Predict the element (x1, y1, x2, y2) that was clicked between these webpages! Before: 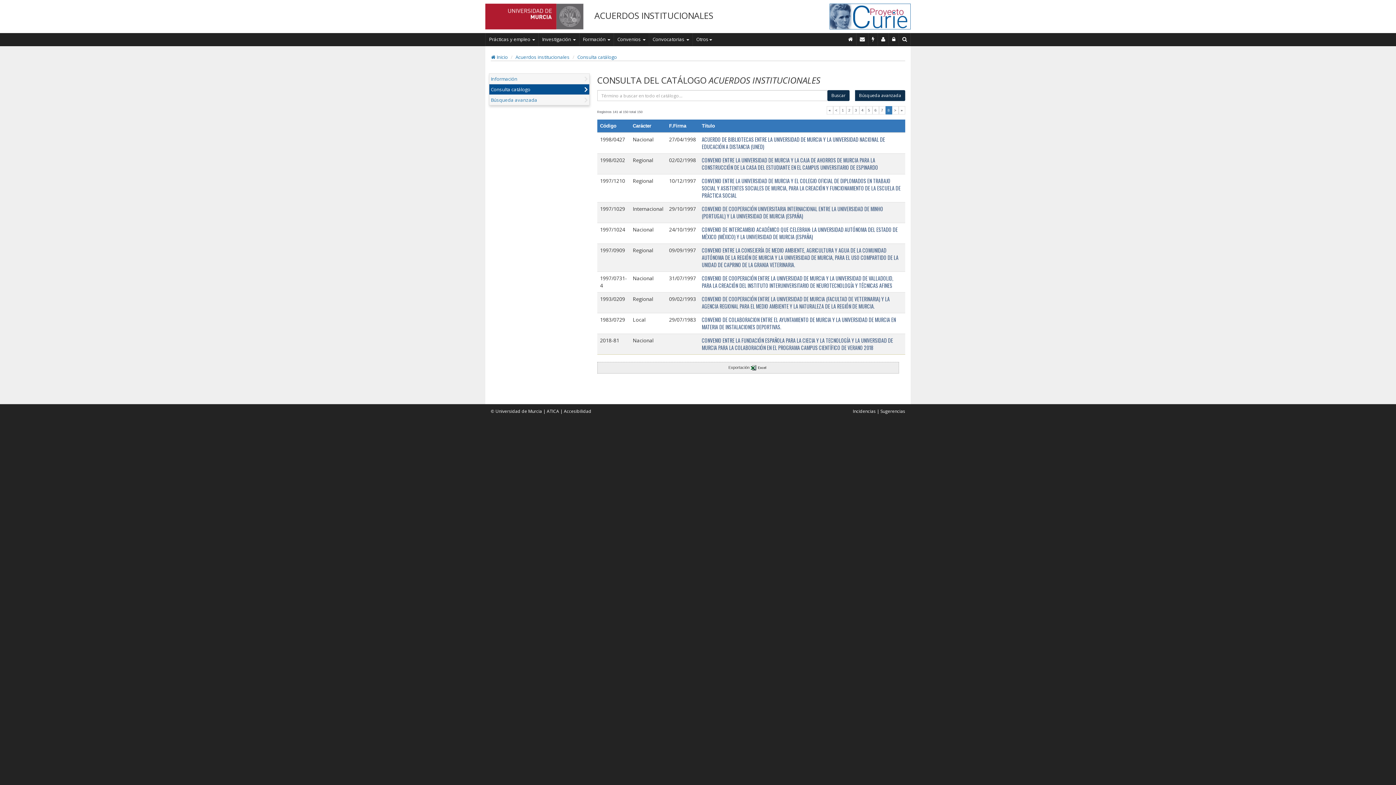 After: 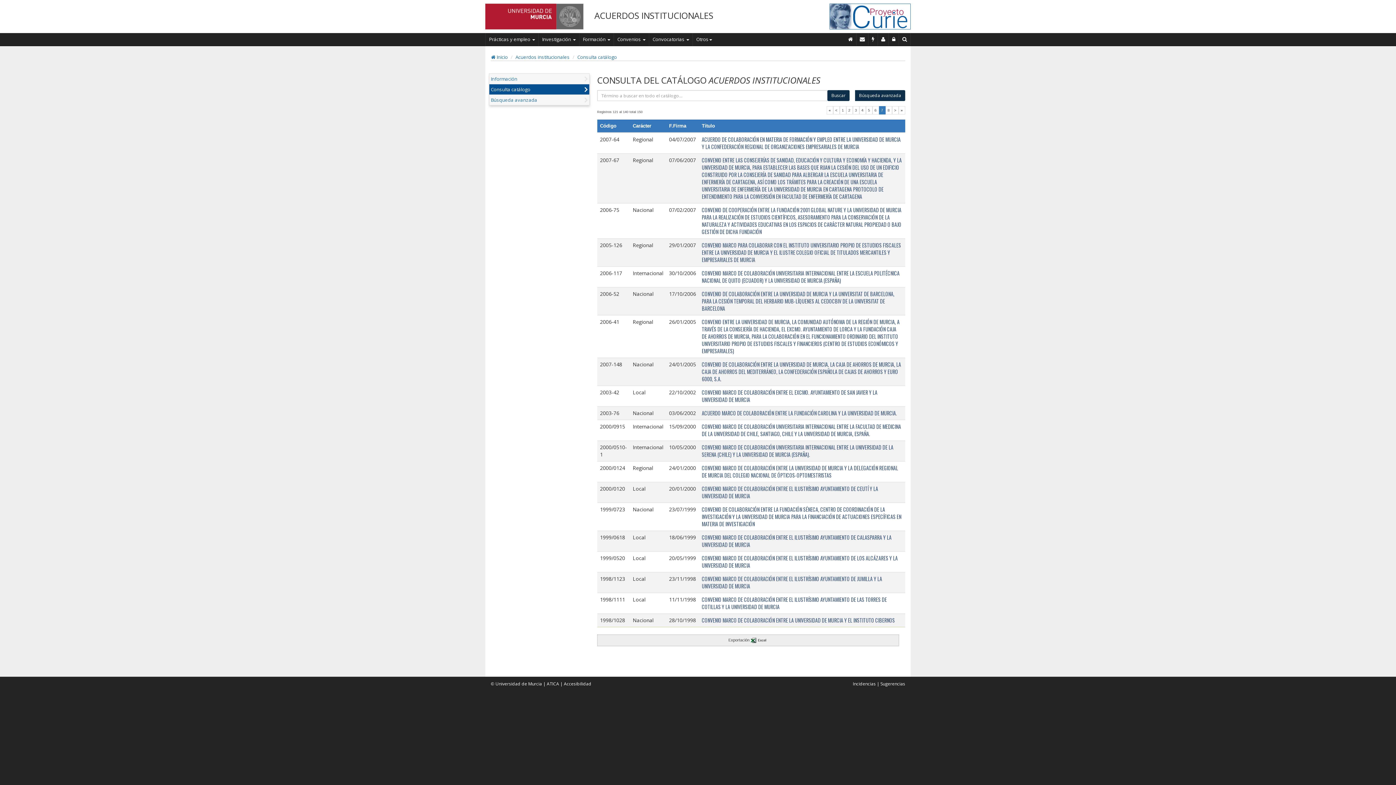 Action: bbox: (879, 106, 885, 114) label: 7